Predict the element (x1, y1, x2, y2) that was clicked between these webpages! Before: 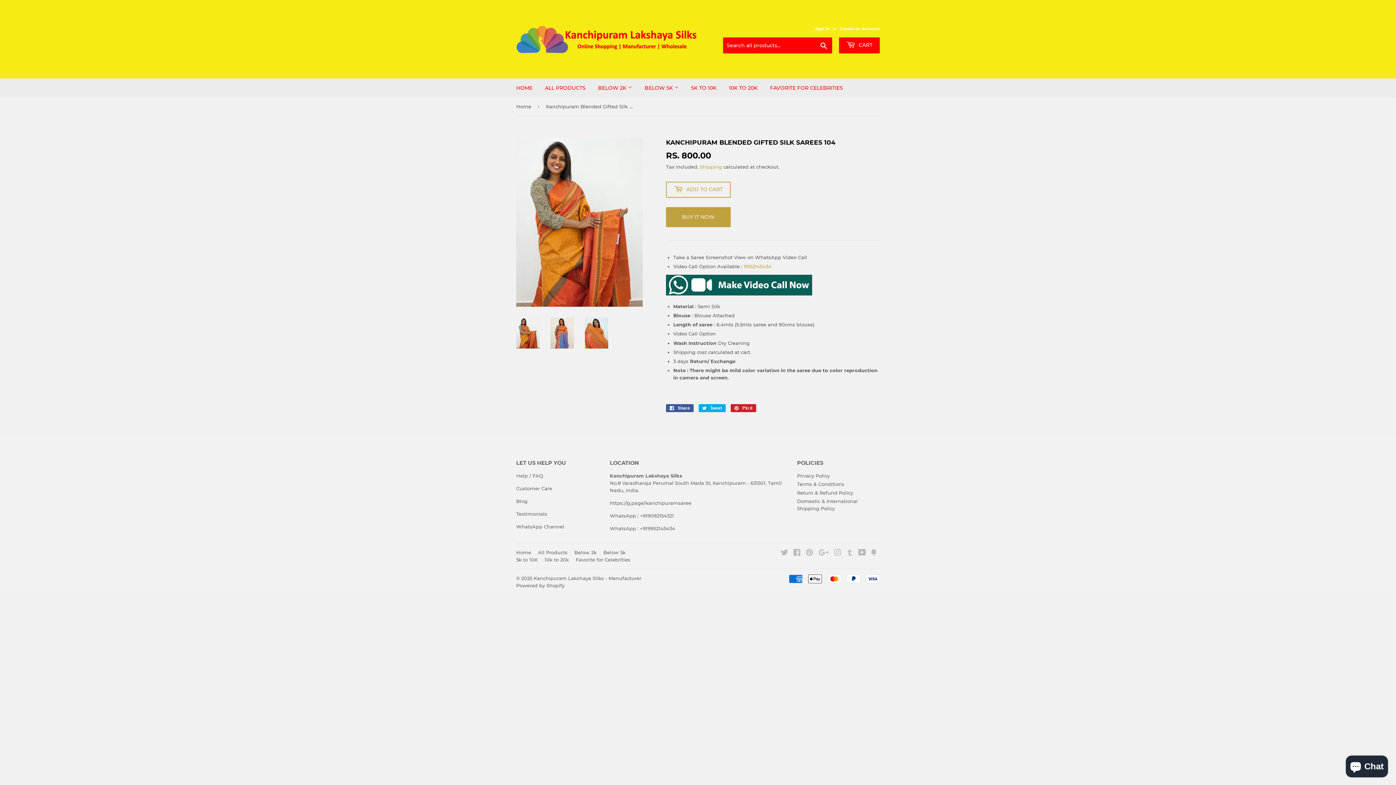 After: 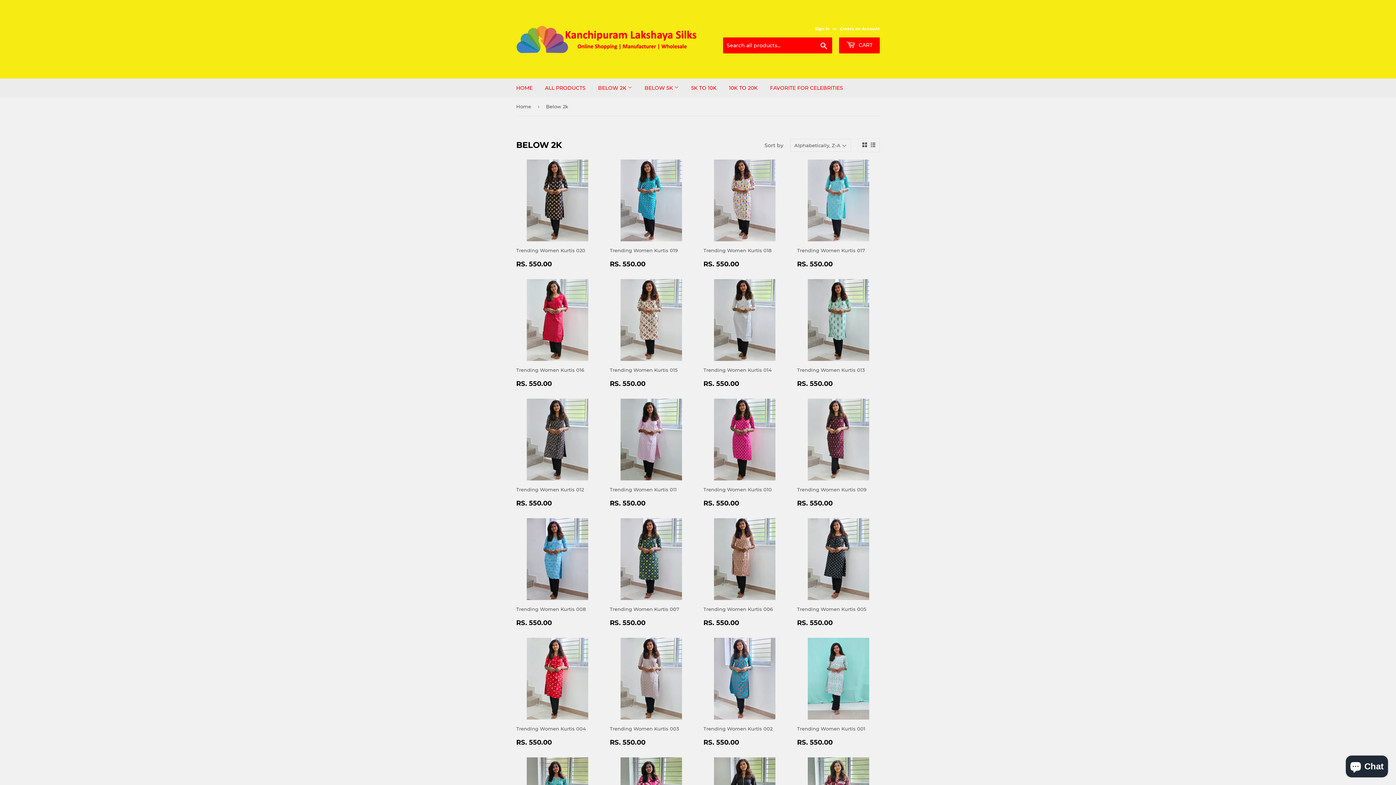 Action: label: Below 2k bbox: (574, 549, 596, 555)